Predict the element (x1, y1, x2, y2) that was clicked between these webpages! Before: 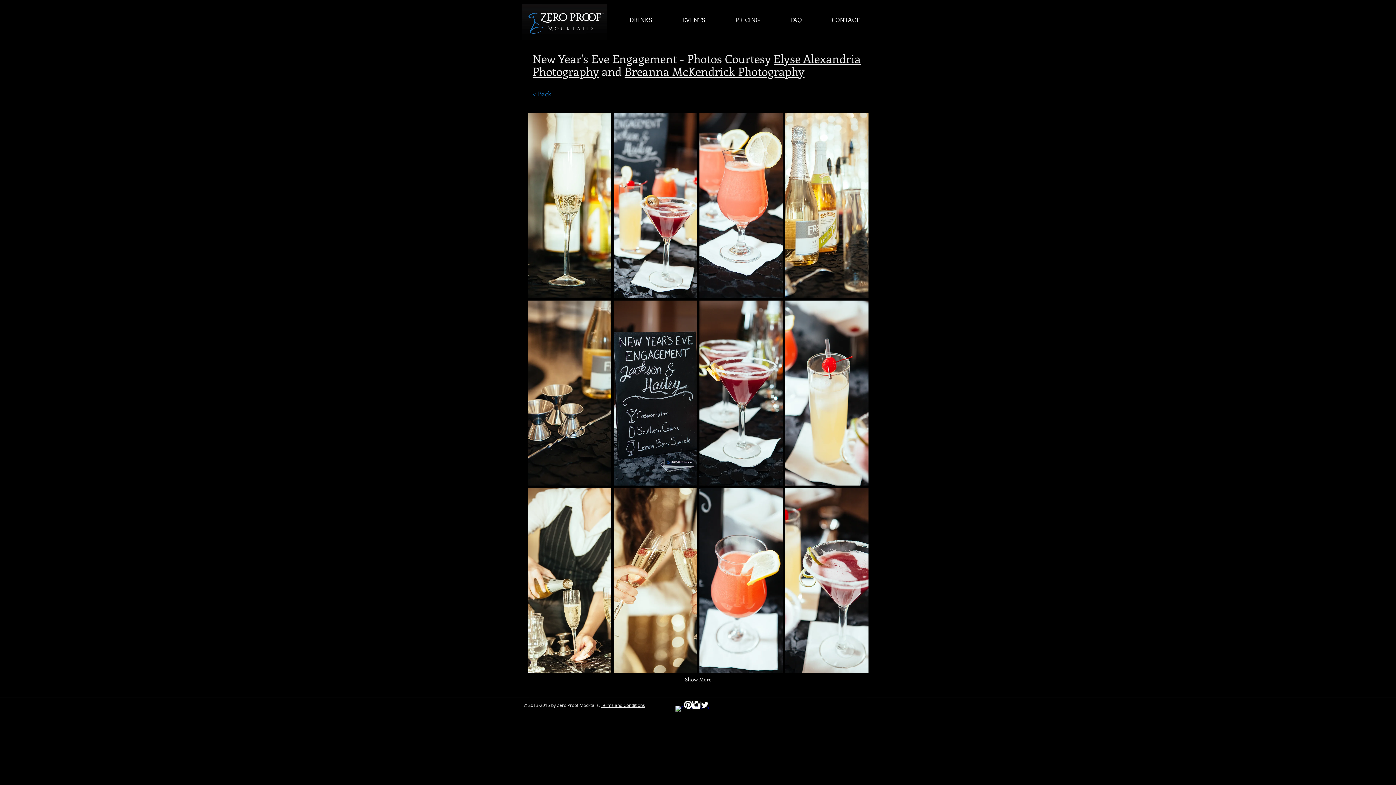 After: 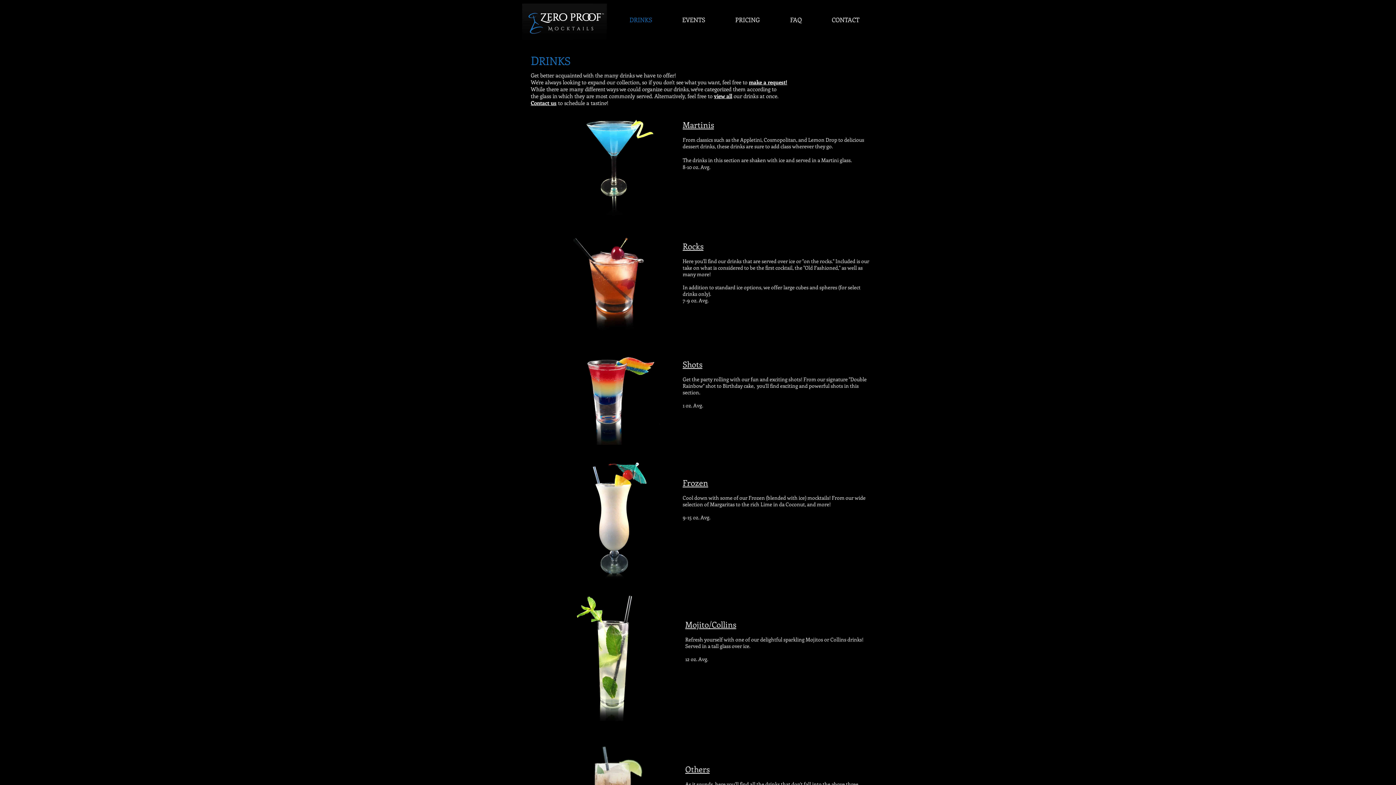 Action: bbox: (614, 14, 667, 25) label: DRINKS